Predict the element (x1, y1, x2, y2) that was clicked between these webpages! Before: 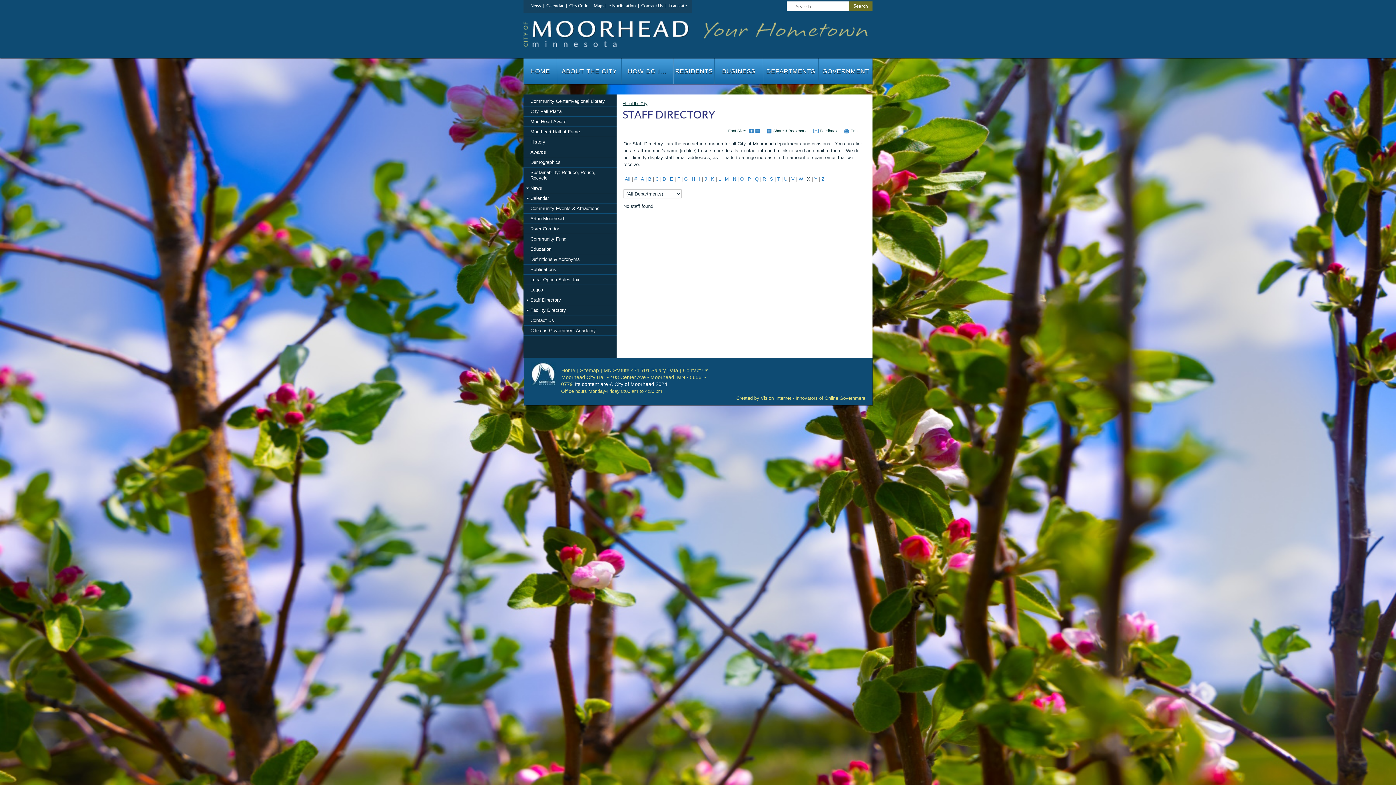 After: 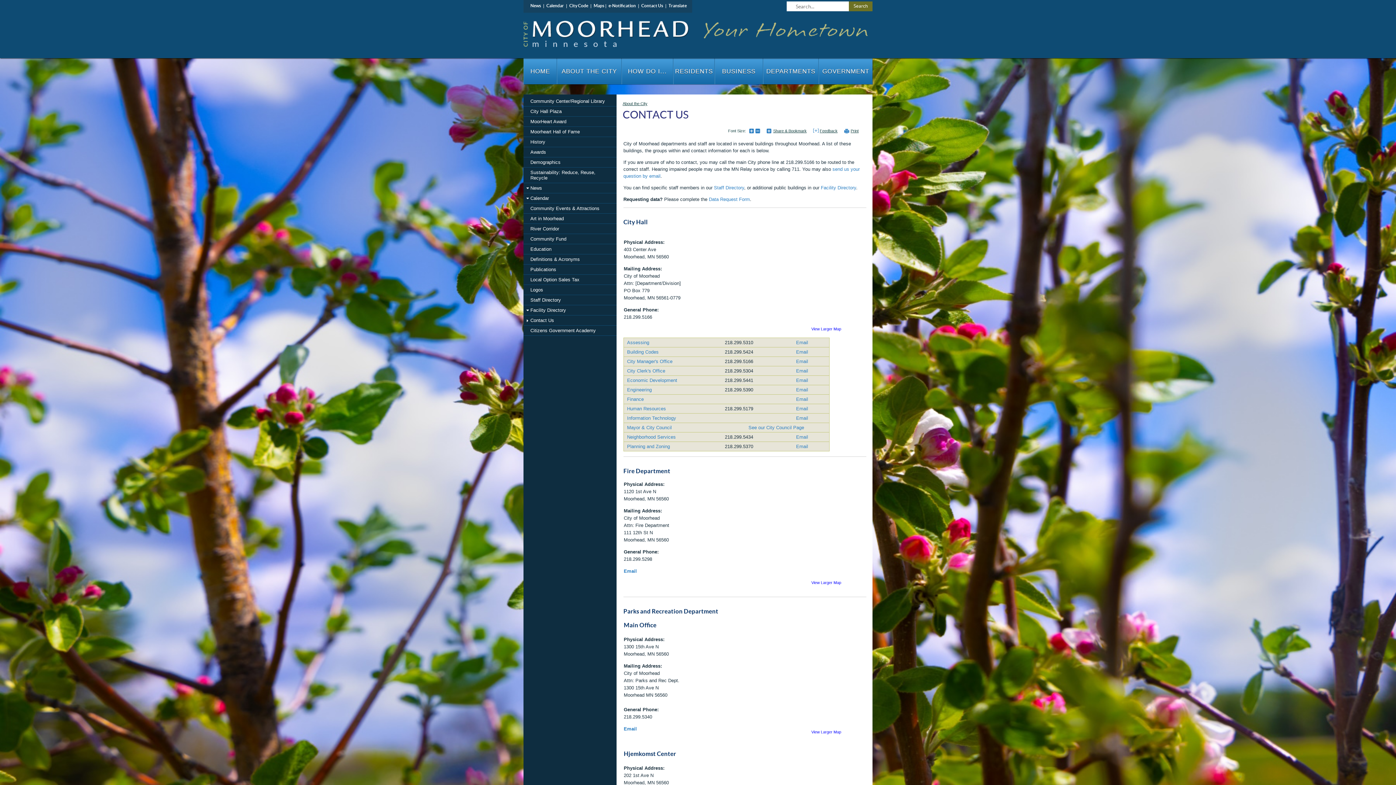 Action: label: Contact Us bbox: (683, 367, 708, 373)